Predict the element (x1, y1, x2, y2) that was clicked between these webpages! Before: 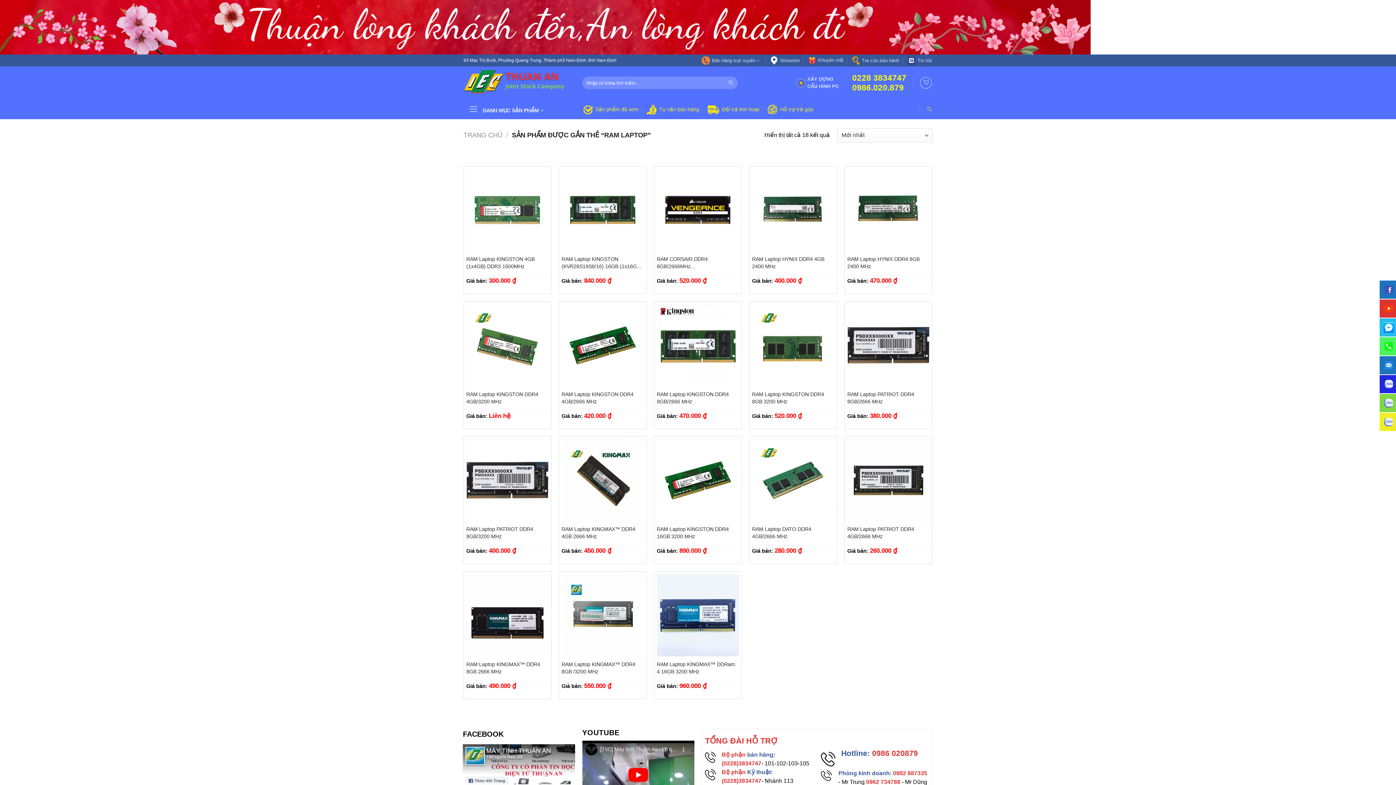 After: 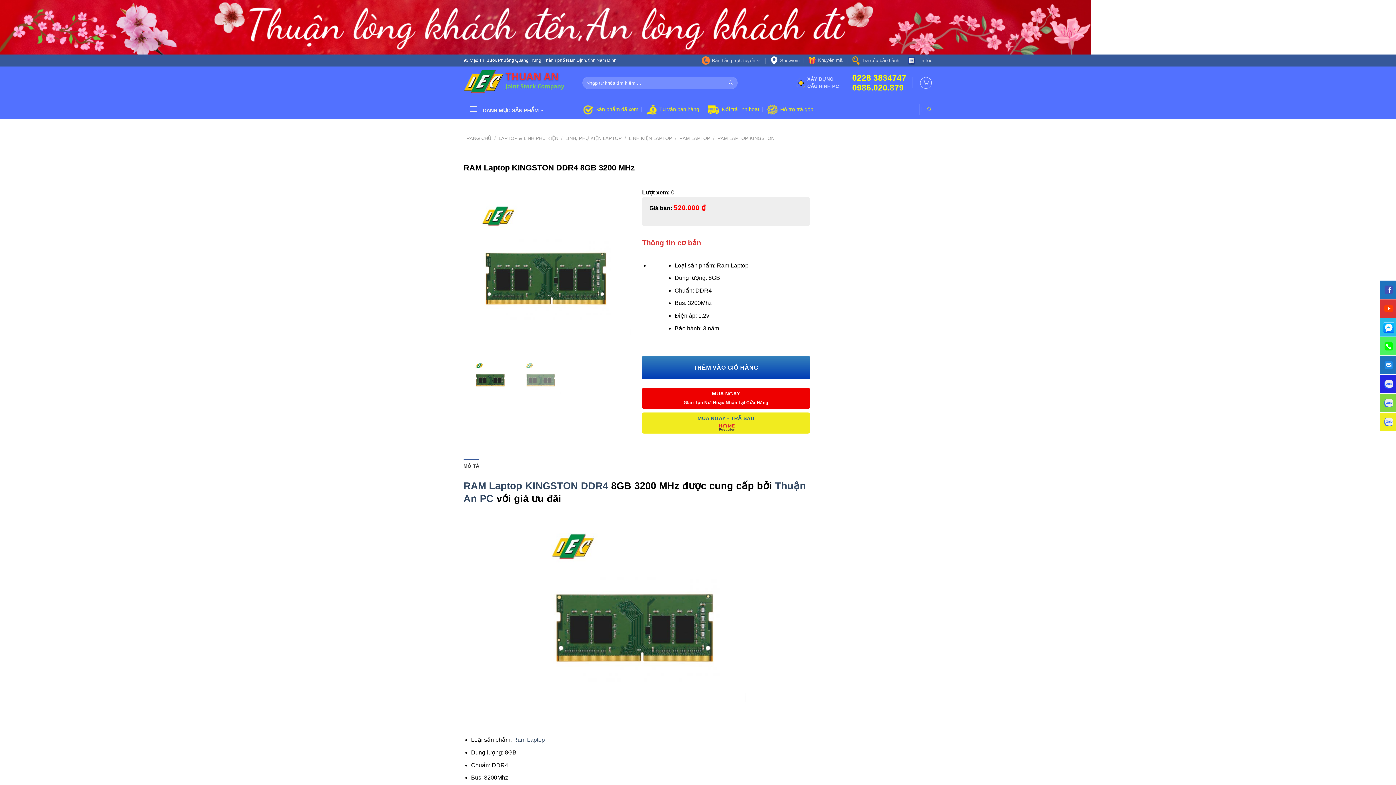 Action: bbox: (749, 301, 837, 403)